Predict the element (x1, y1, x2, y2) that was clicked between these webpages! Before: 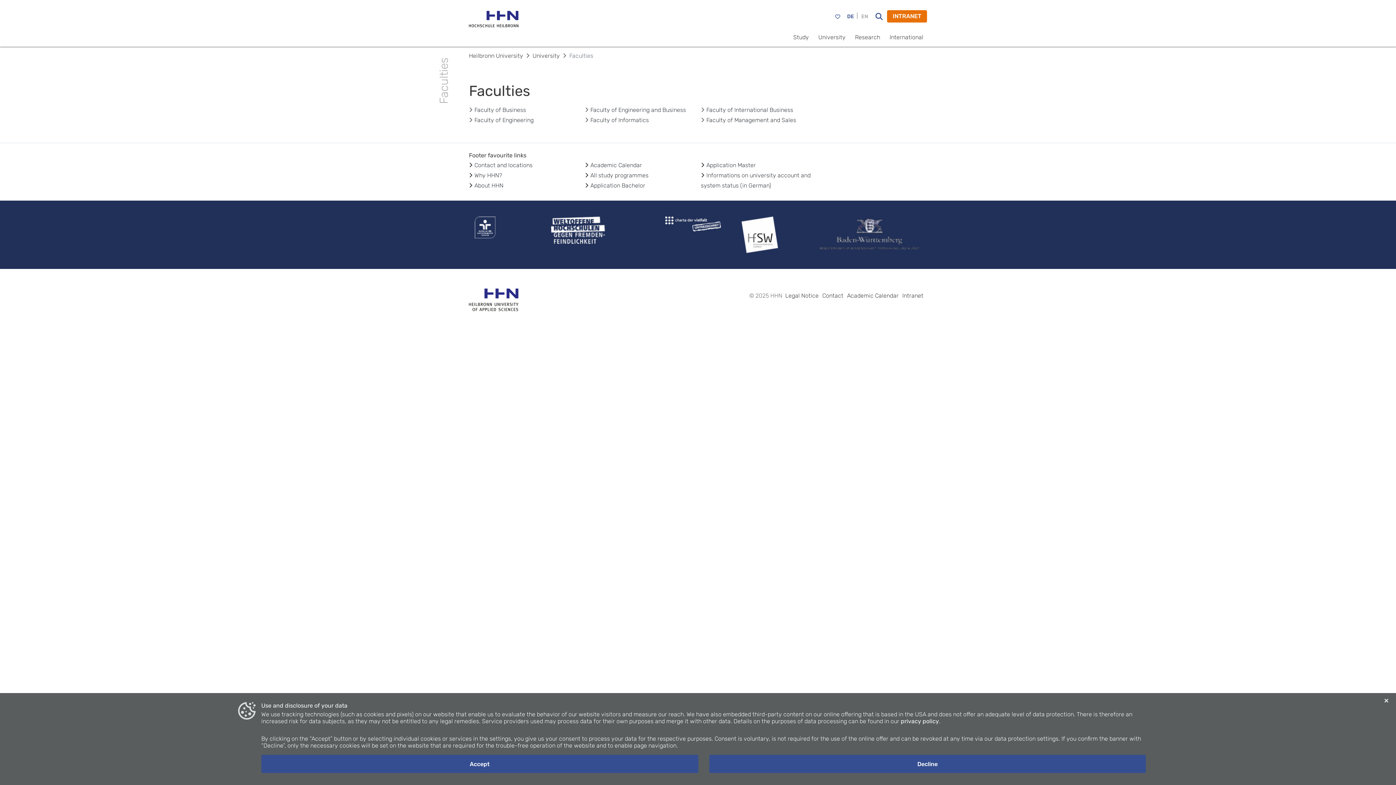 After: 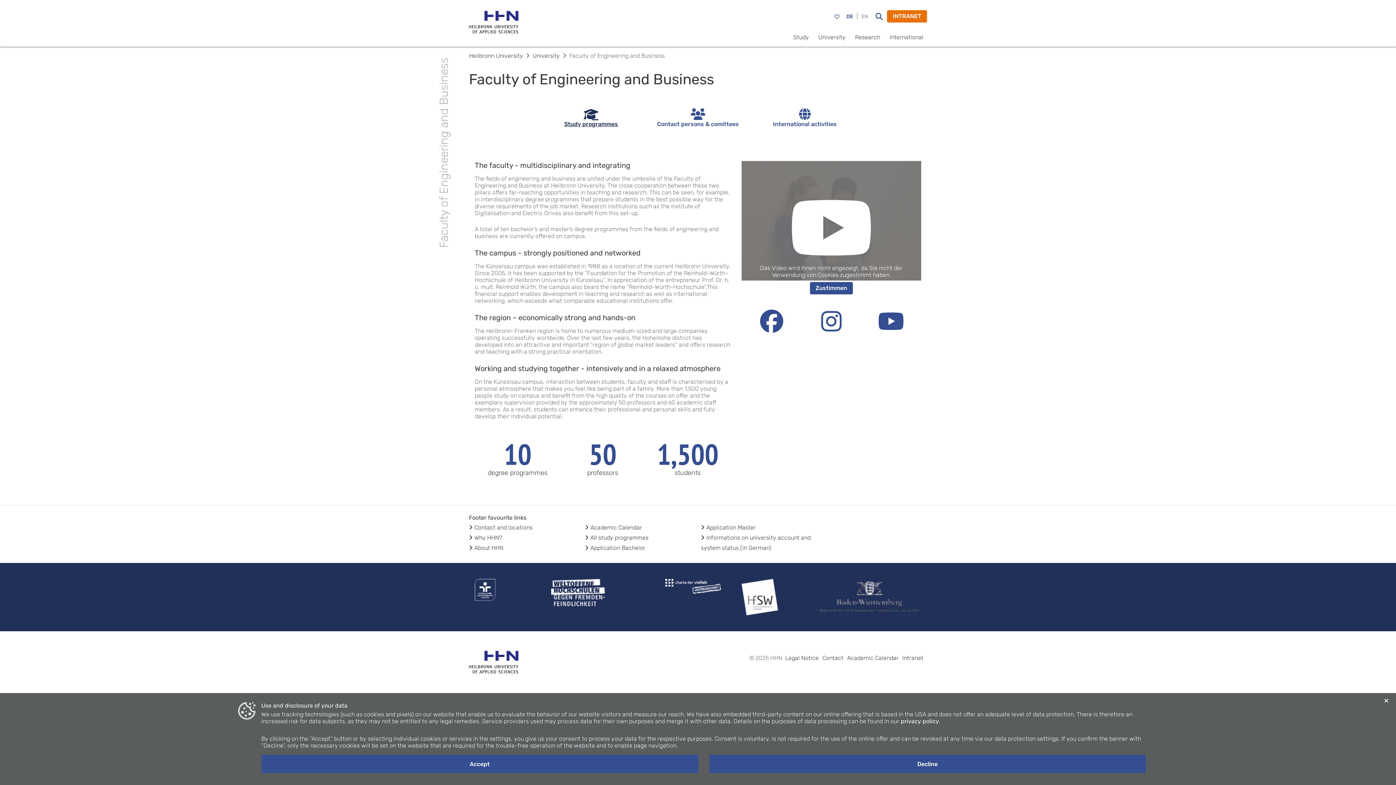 Action: bbox: (590, 106, 686, 113) label: Faculty of Engineering and Business